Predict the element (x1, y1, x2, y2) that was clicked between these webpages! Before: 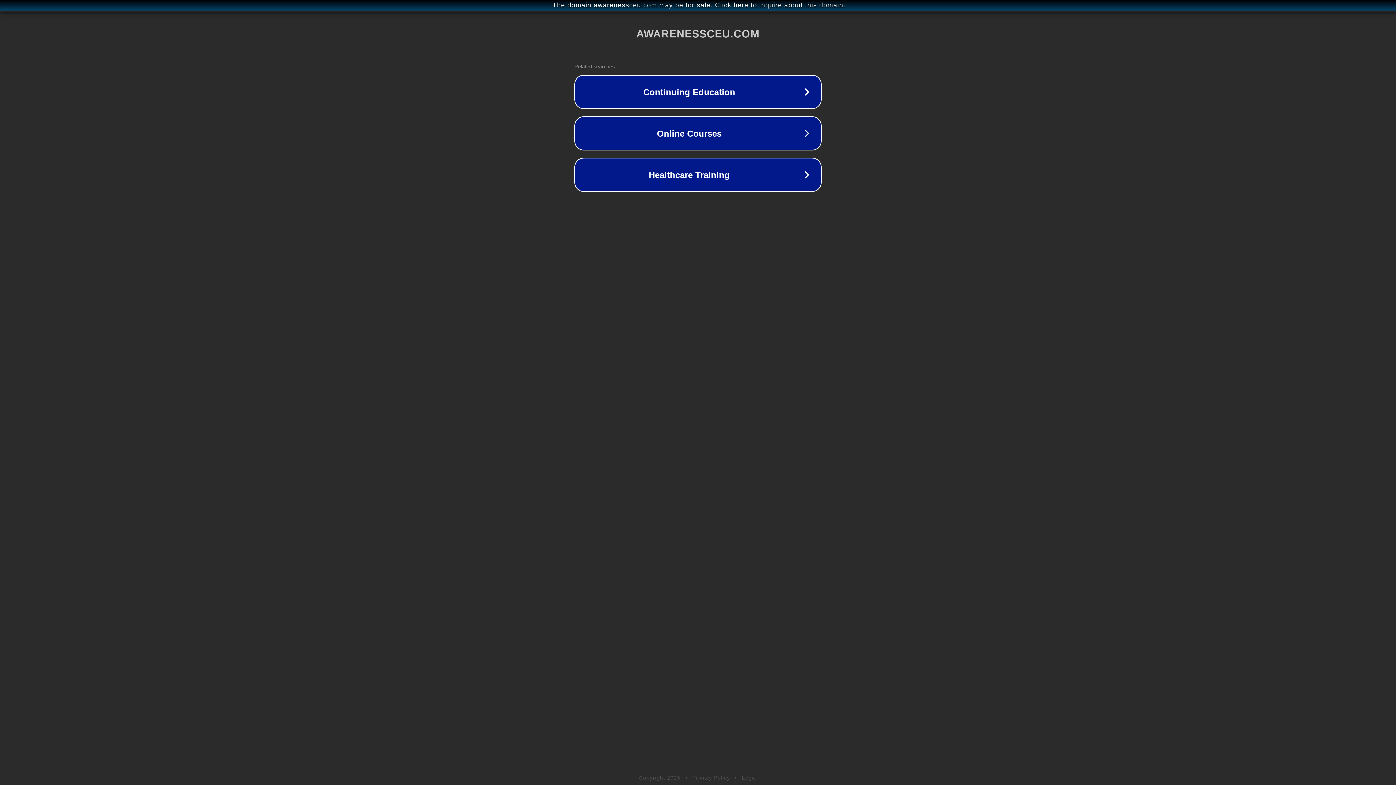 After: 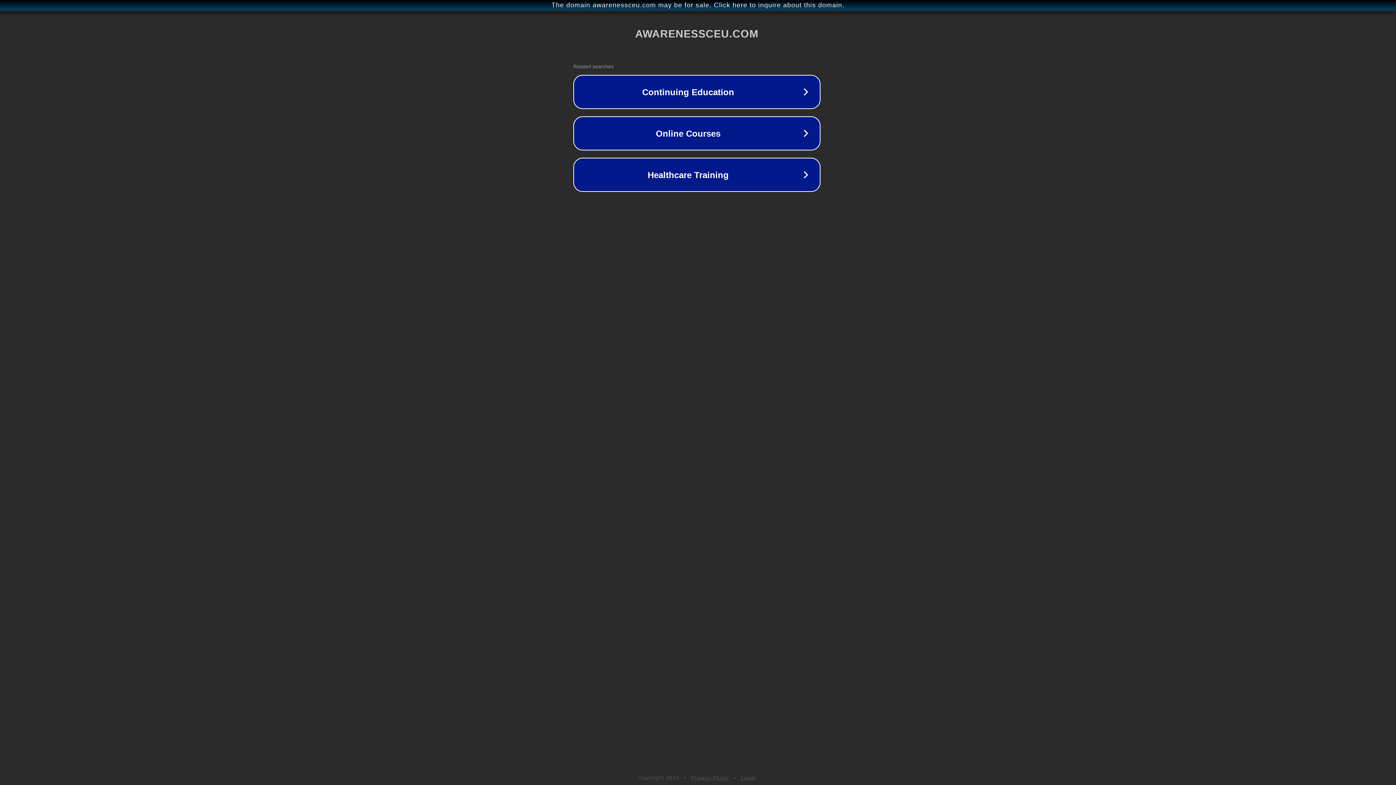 Action: bbox: (1, 1, 1397, 9) label: The domain awarenessceu.com may be for sale. Click here to inquire about this domain.